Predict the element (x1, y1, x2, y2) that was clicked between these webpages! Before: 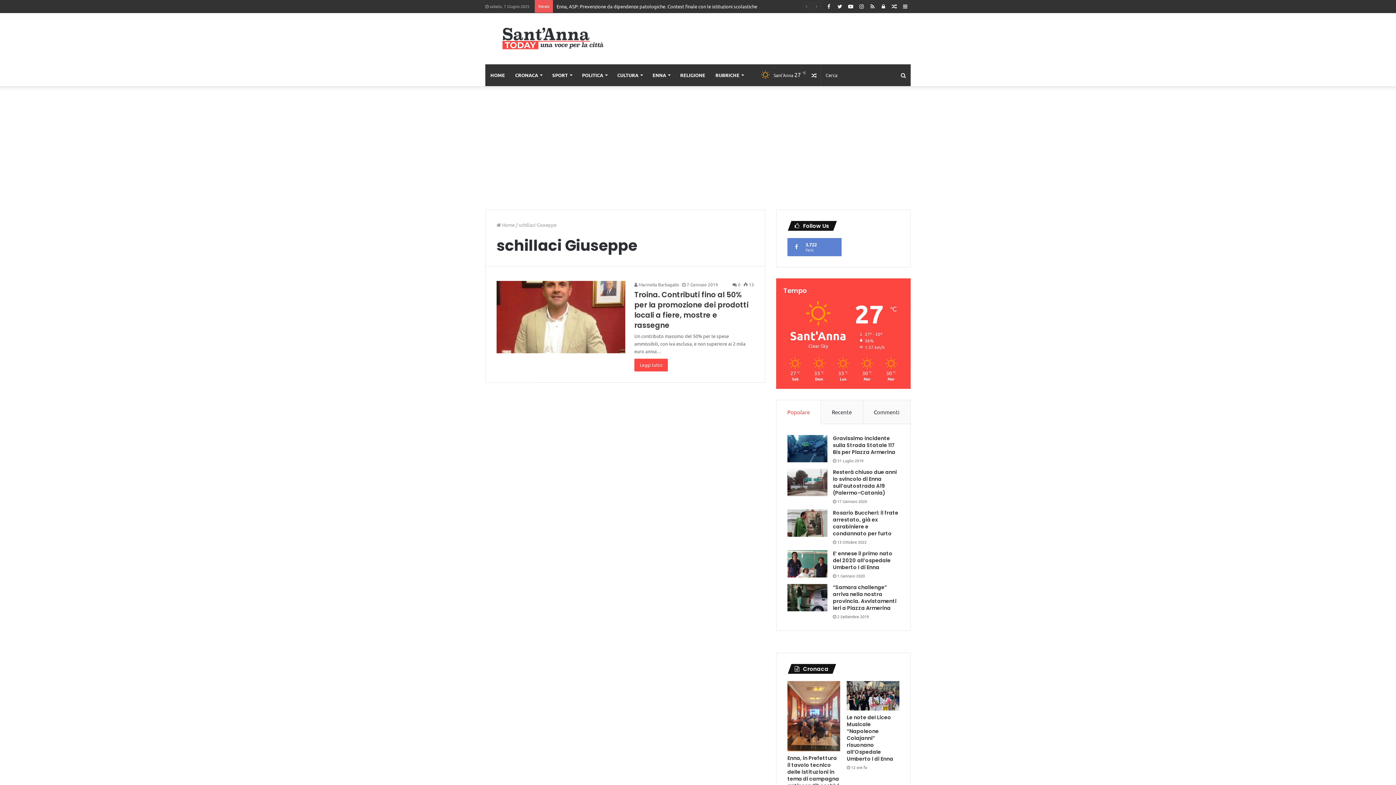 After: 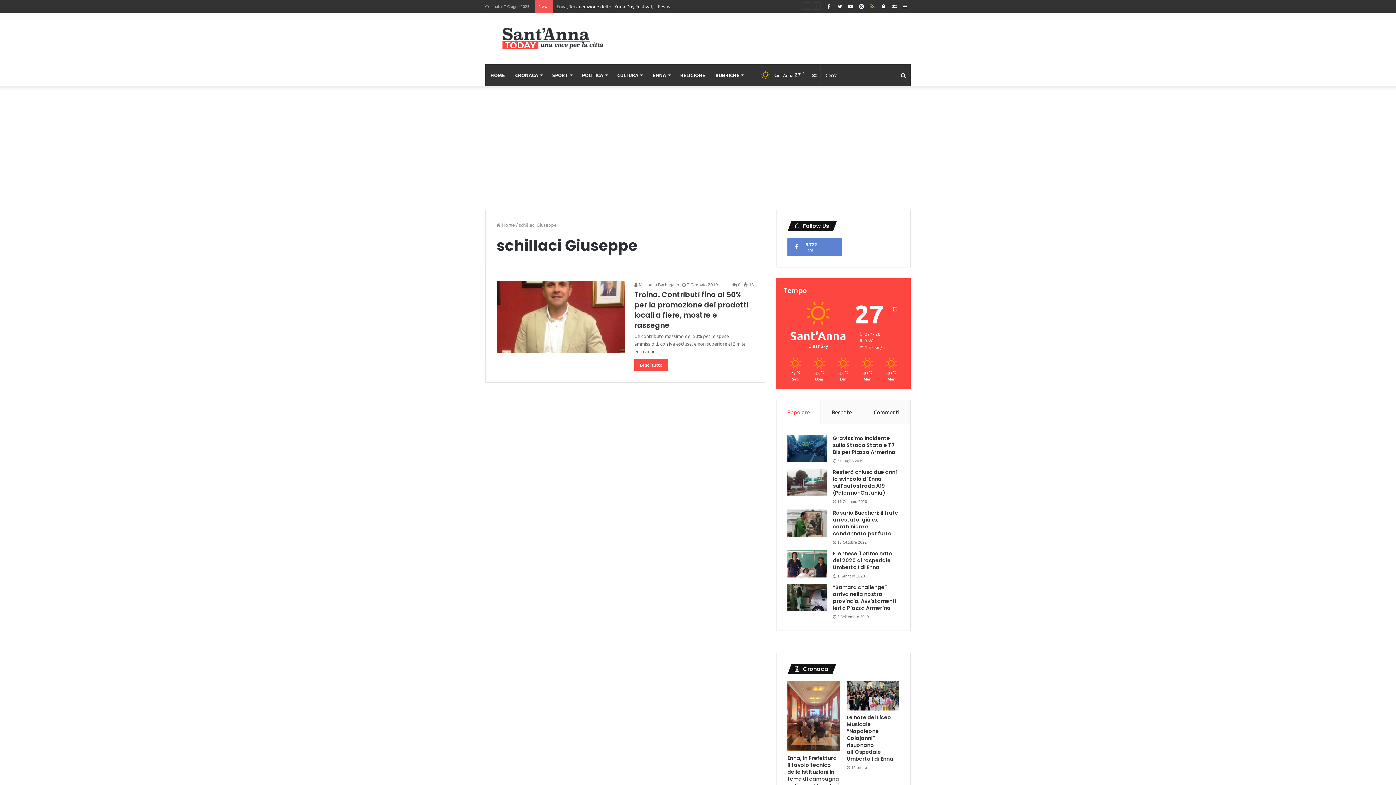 Action: label: RSS bbox: (867, 0, 878, 12)